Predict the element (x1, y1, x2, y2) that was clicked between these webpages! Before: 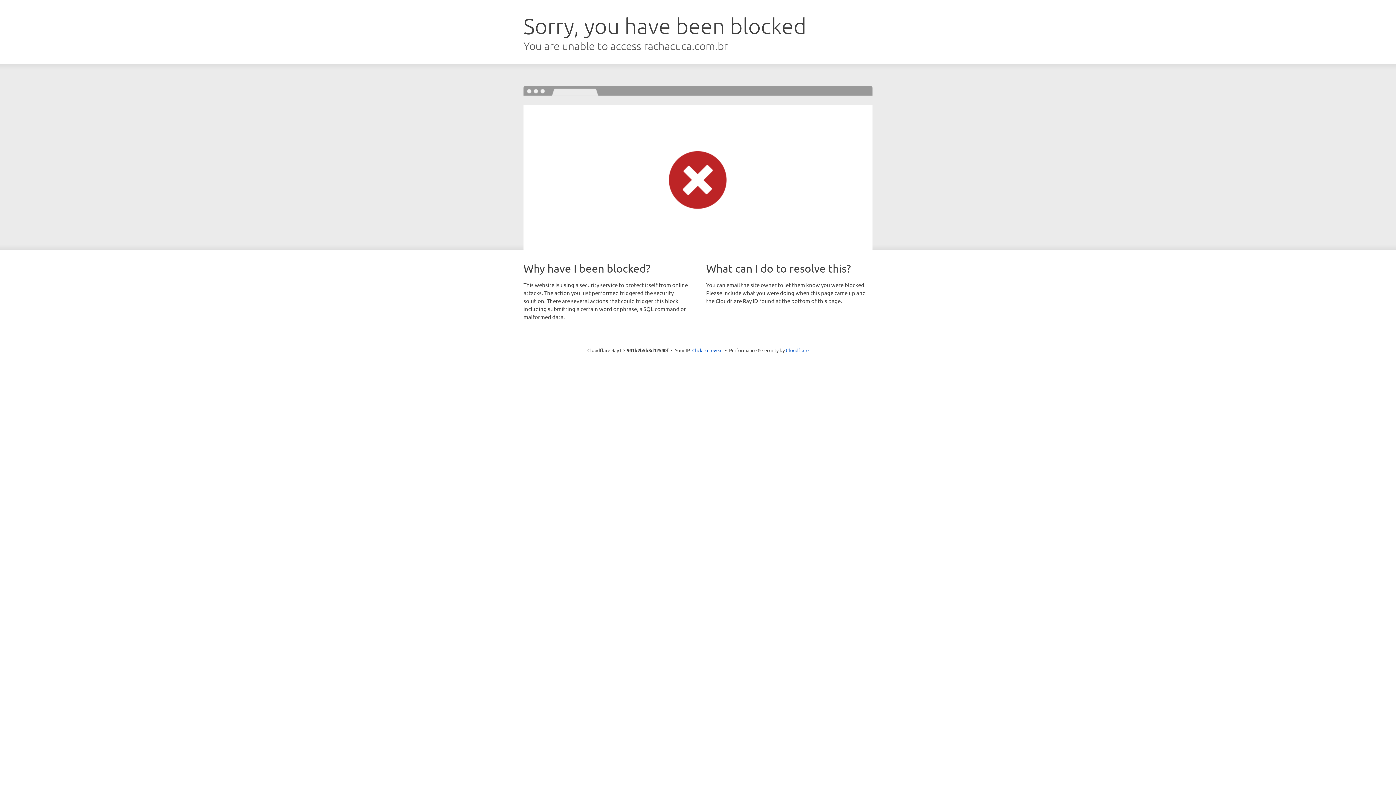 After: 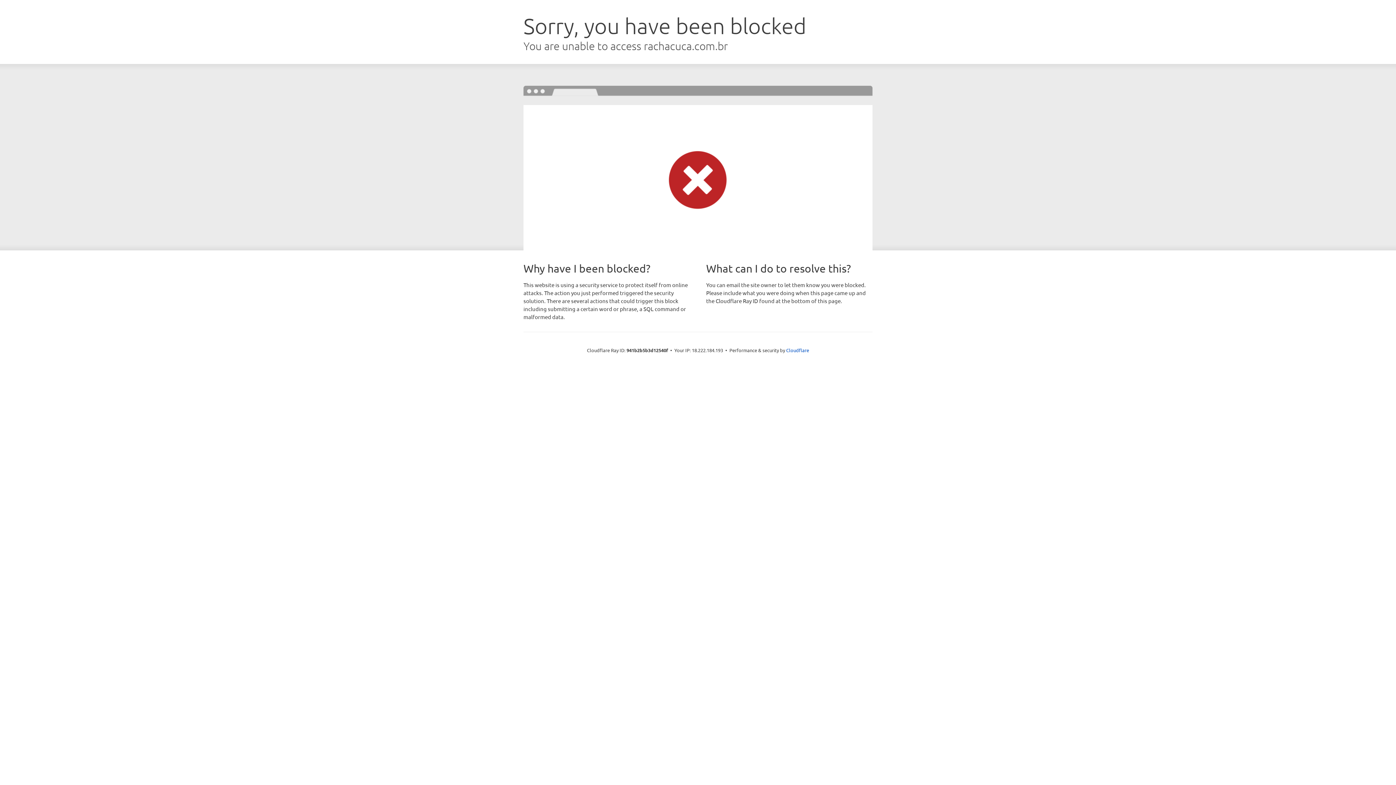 Action: label: Click to reveal bbox: (692, 346, 722, 353)